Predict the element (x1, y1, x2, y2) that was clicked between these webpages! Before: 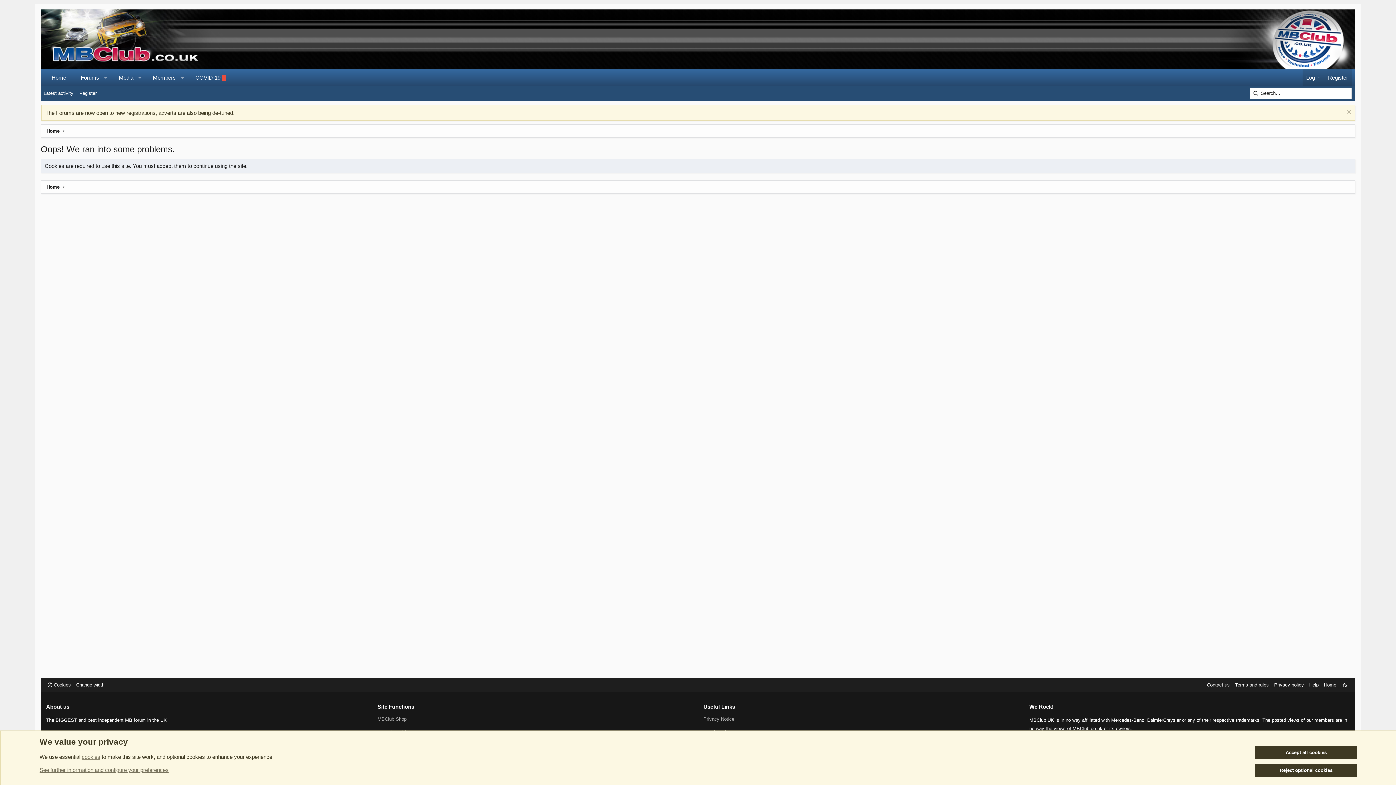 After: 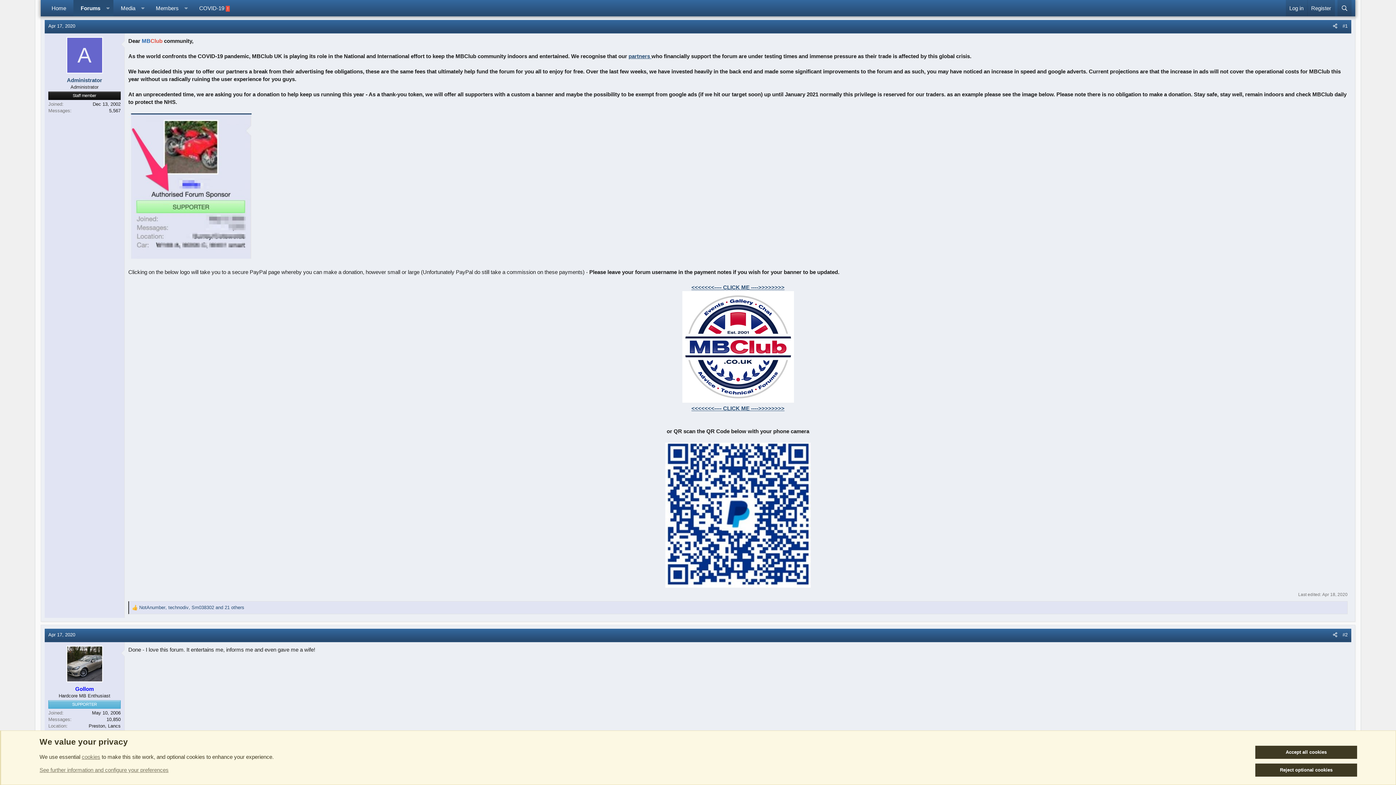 Action: label: COVID-19 bbox: (188, 69, 233, 85)